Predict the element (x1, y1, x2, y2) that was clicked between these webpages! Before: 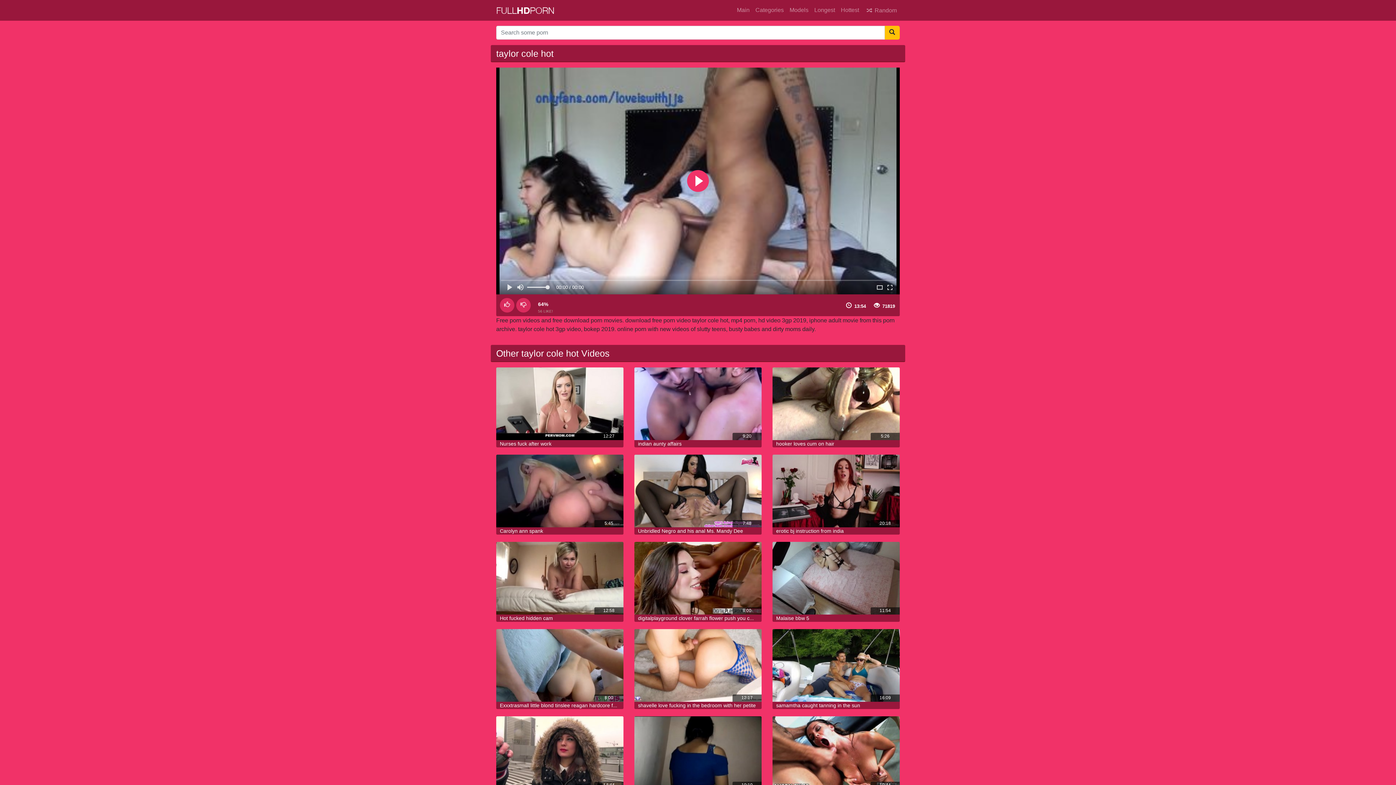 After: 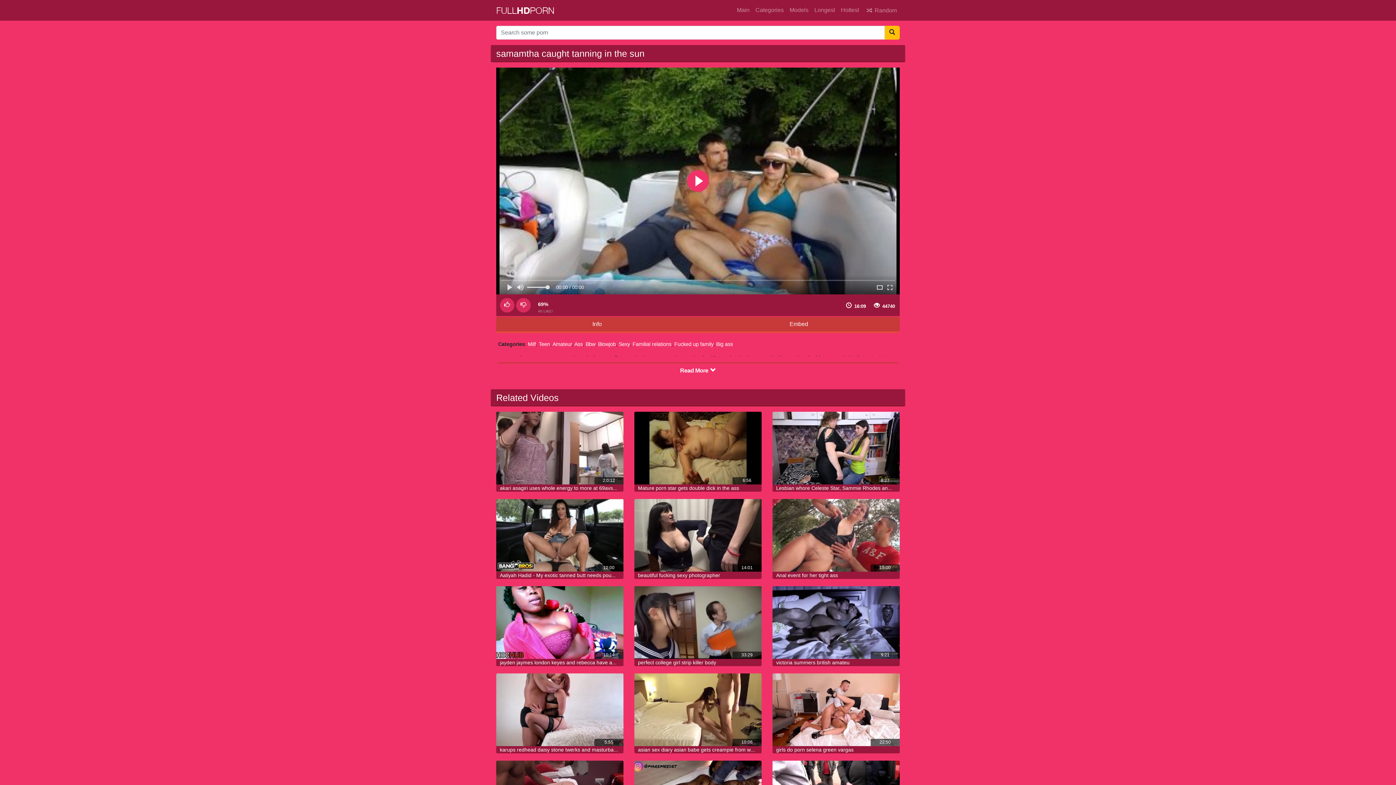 Action: bbox: (772, 629, 900, 702)